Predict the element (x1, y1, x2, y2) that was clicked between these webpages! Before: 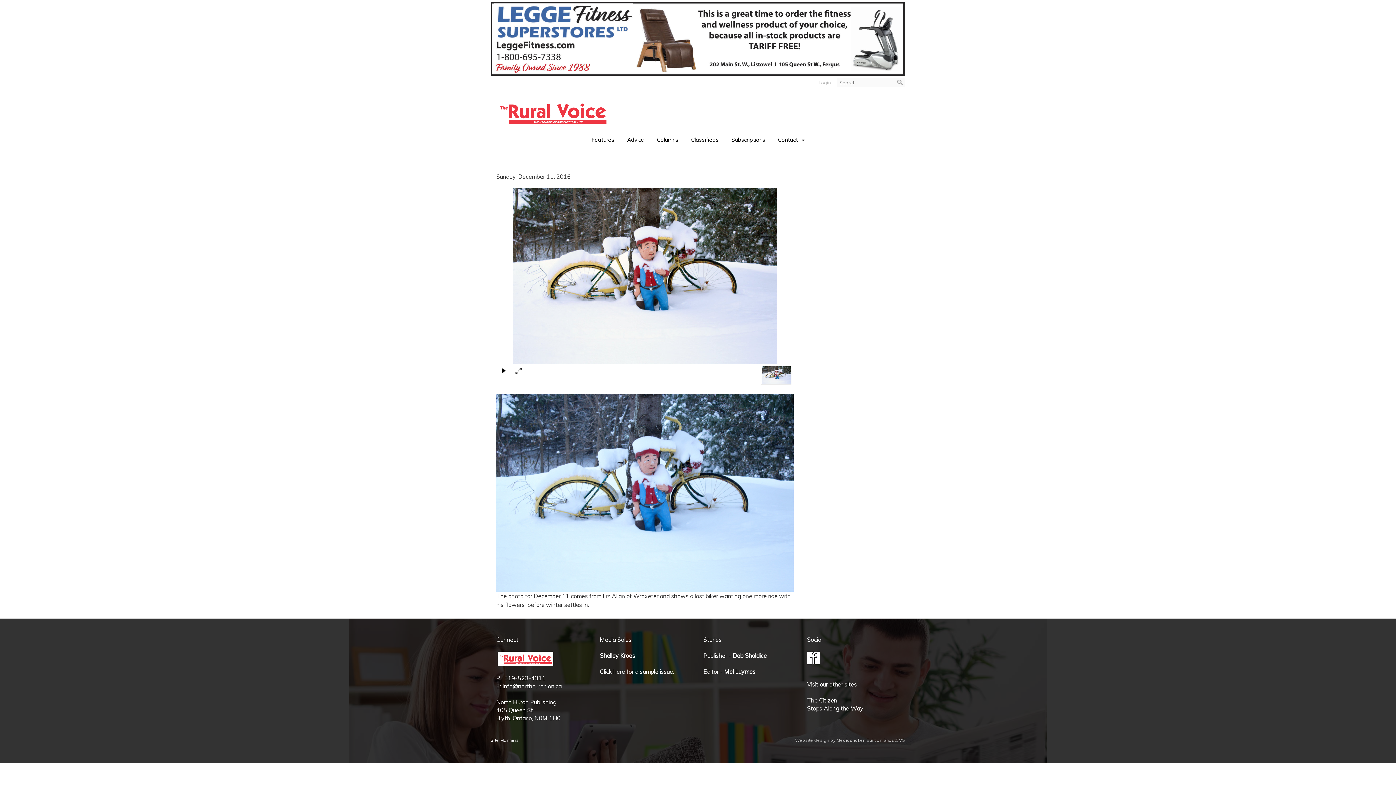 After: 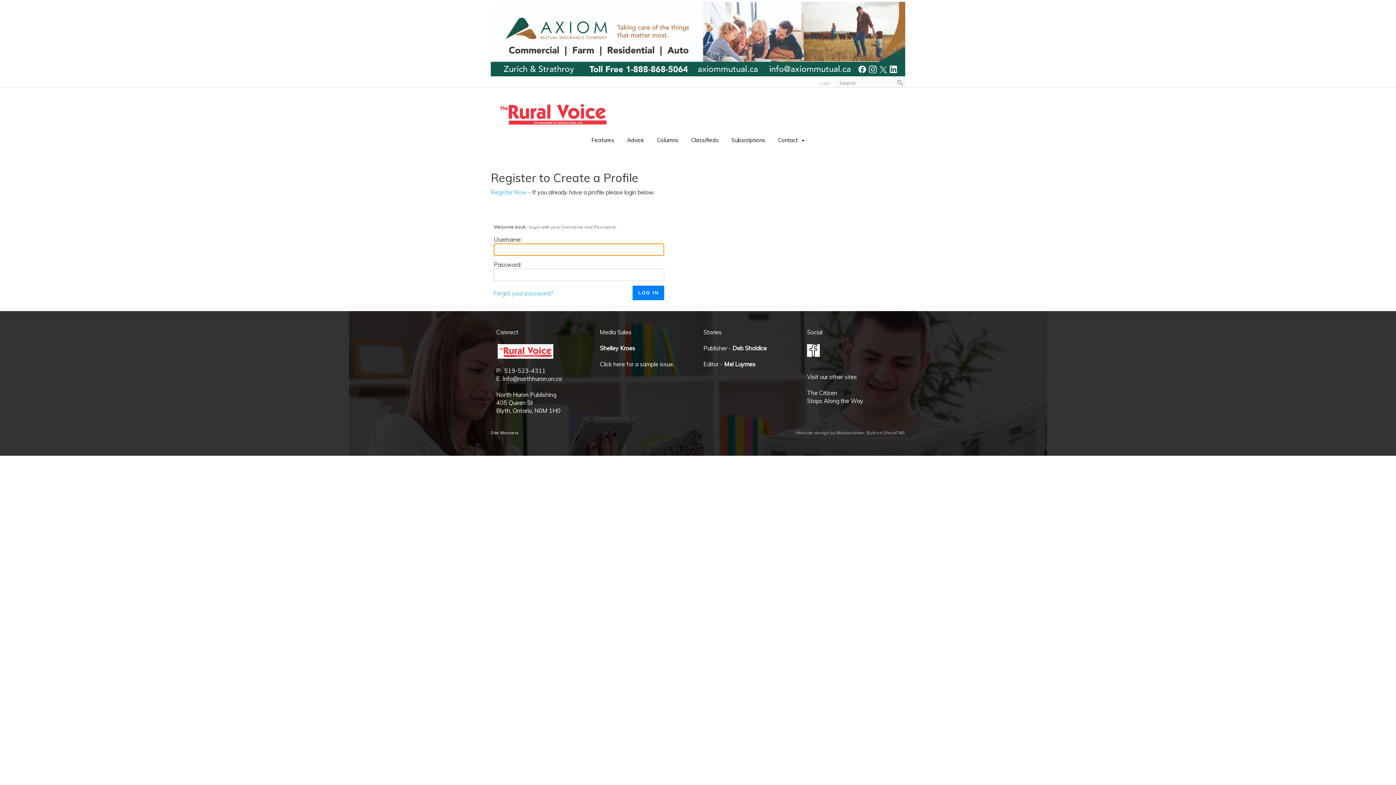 Action: label: Login bbox: (816, 78, 833, 86)